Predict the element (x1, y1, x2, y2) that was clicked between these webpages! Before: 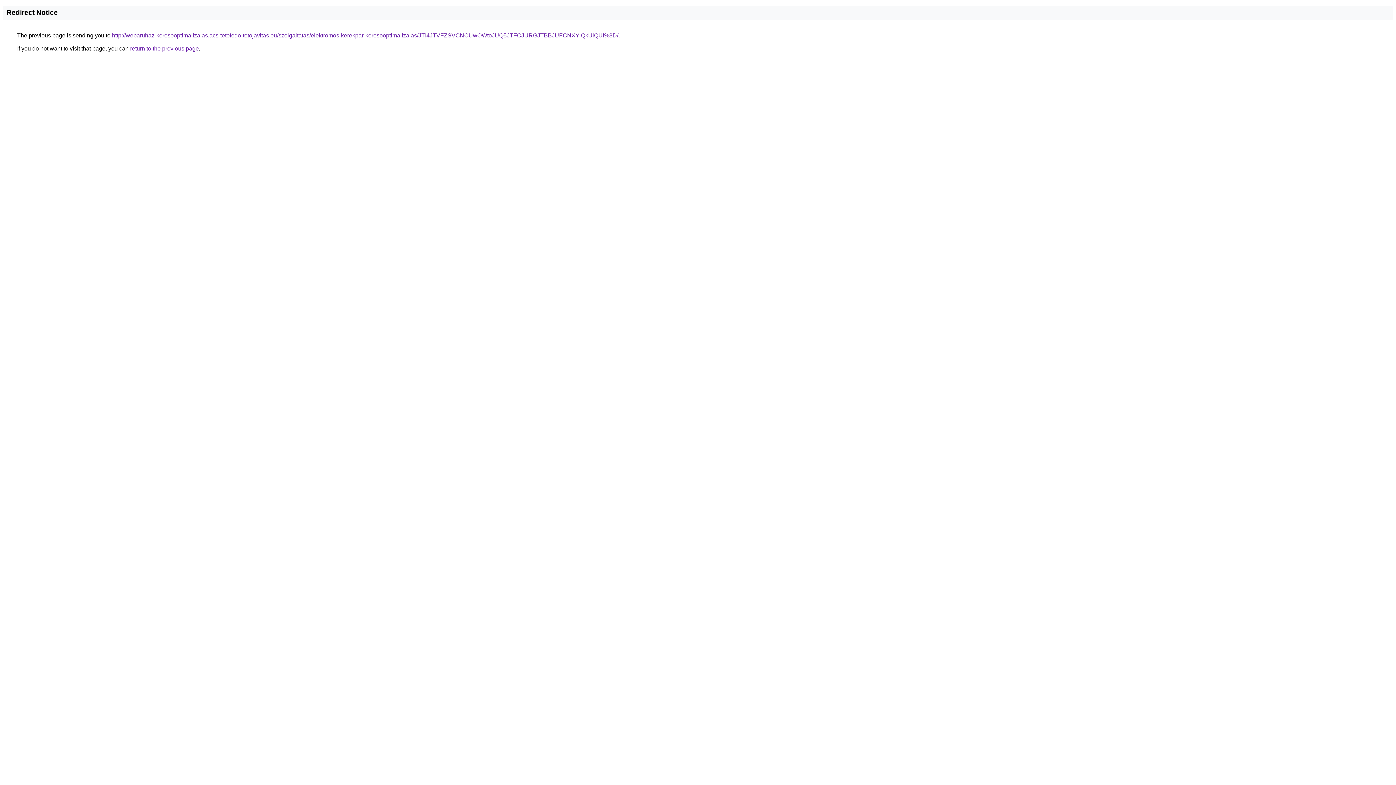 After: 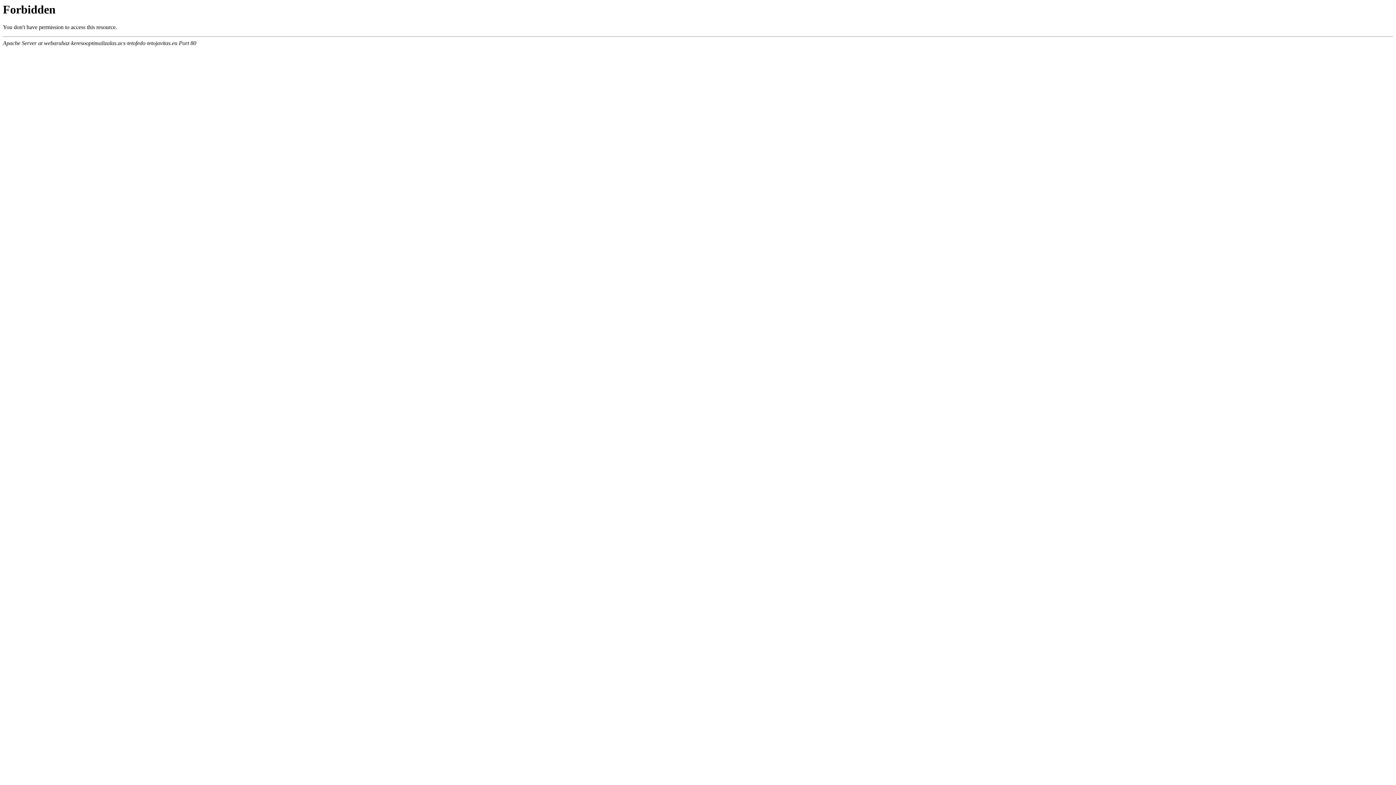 Action: label: http://webaruhaz-keresooptimalizalas.acs-tetofedo-tetojavitas.eu/szolgaltatas/elektromos-kerekpar-keresooptimalizalas/JTI4JTVFZSVCNCUwOWtoJUQ5JTFCJURGJTBBJUFCNXYlQkUlQUI%3D/ bbox: (112, 32, 618, 38)